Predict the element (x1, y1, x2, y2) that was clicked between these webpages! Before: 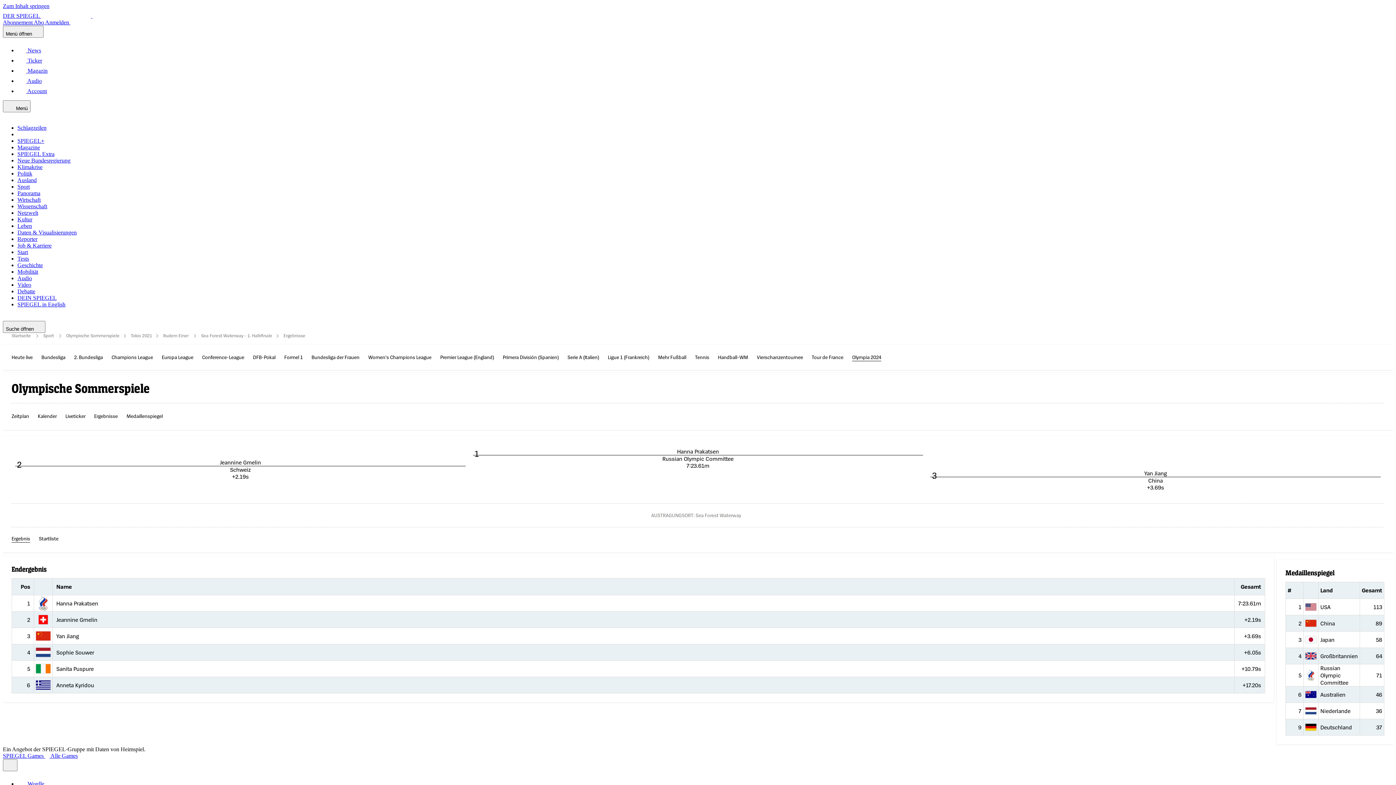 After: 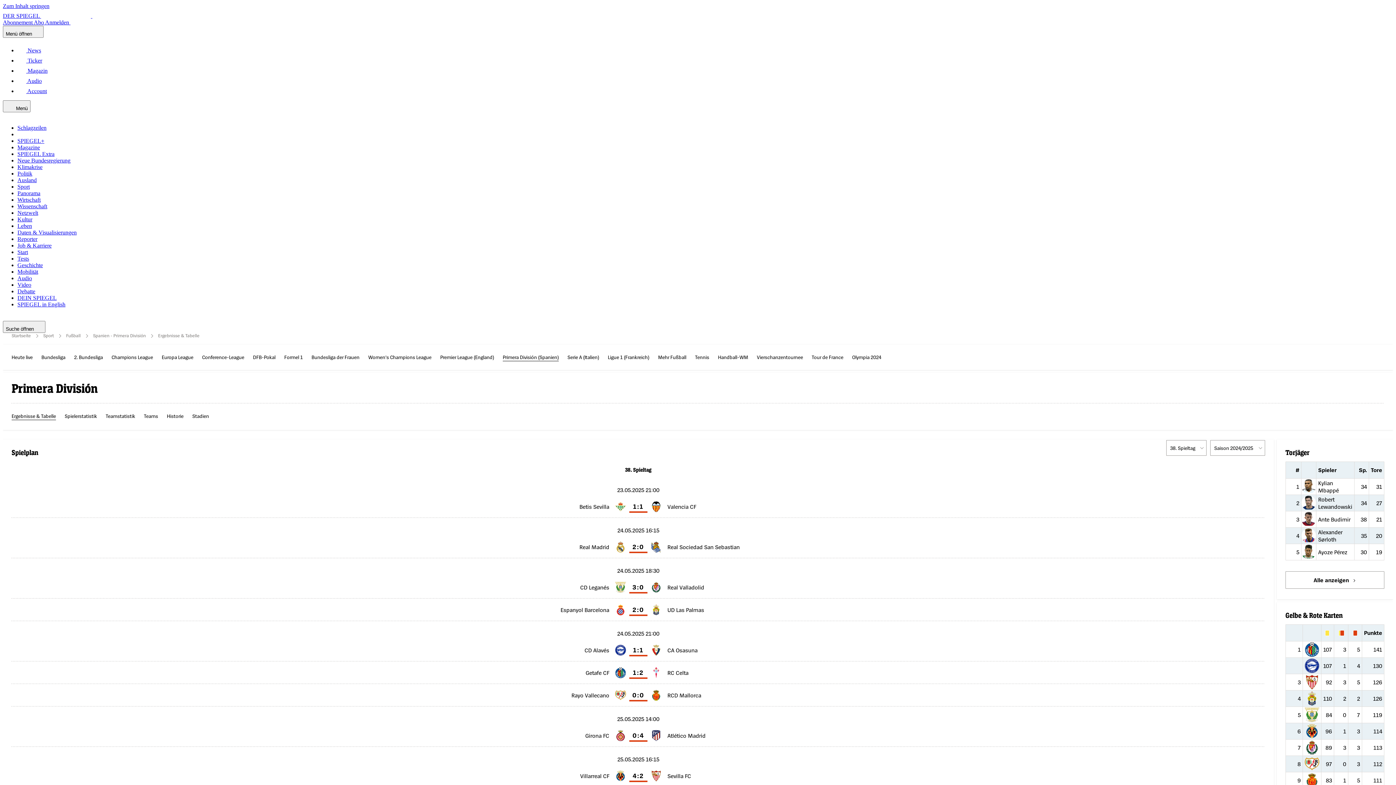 Action: bbox: (502, 353, 558, 361) label: Primera División (Spanien)